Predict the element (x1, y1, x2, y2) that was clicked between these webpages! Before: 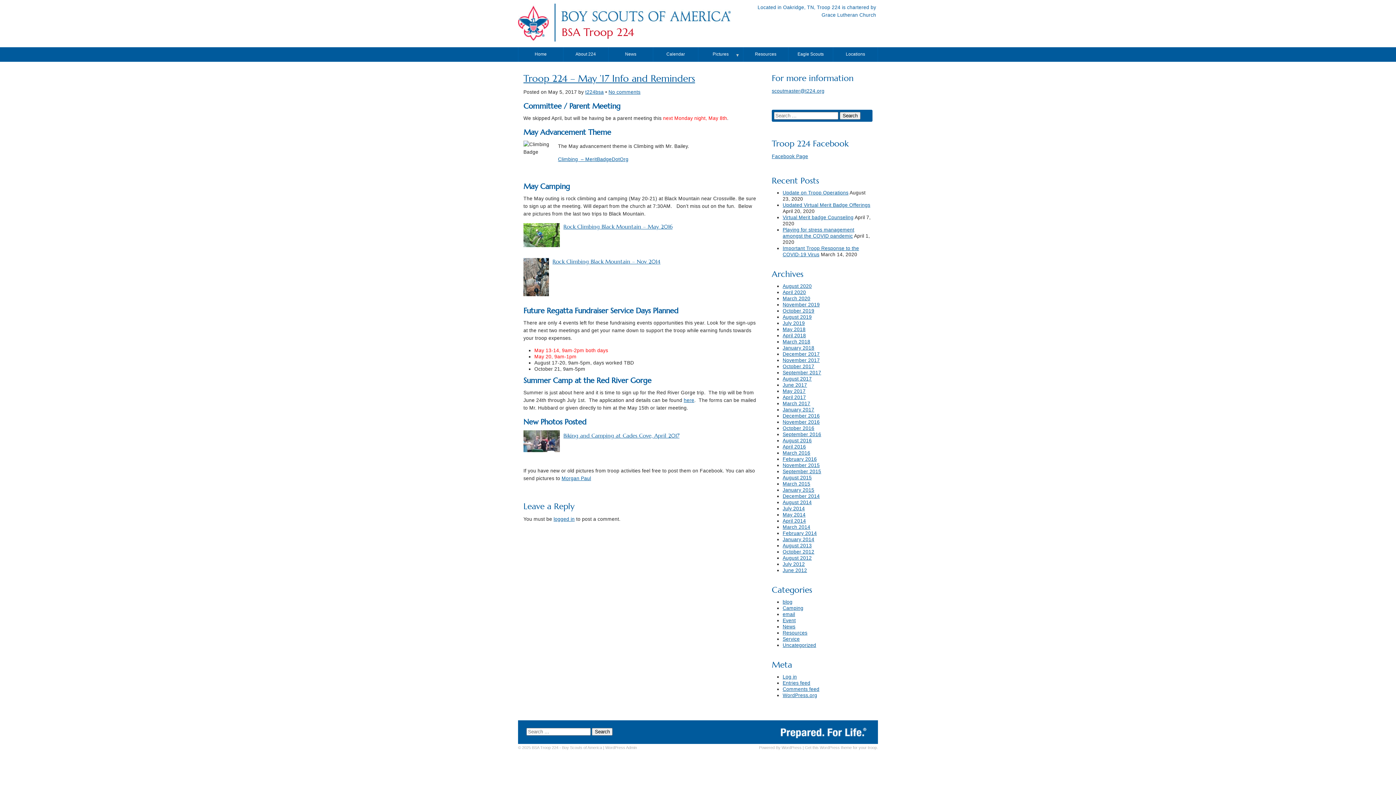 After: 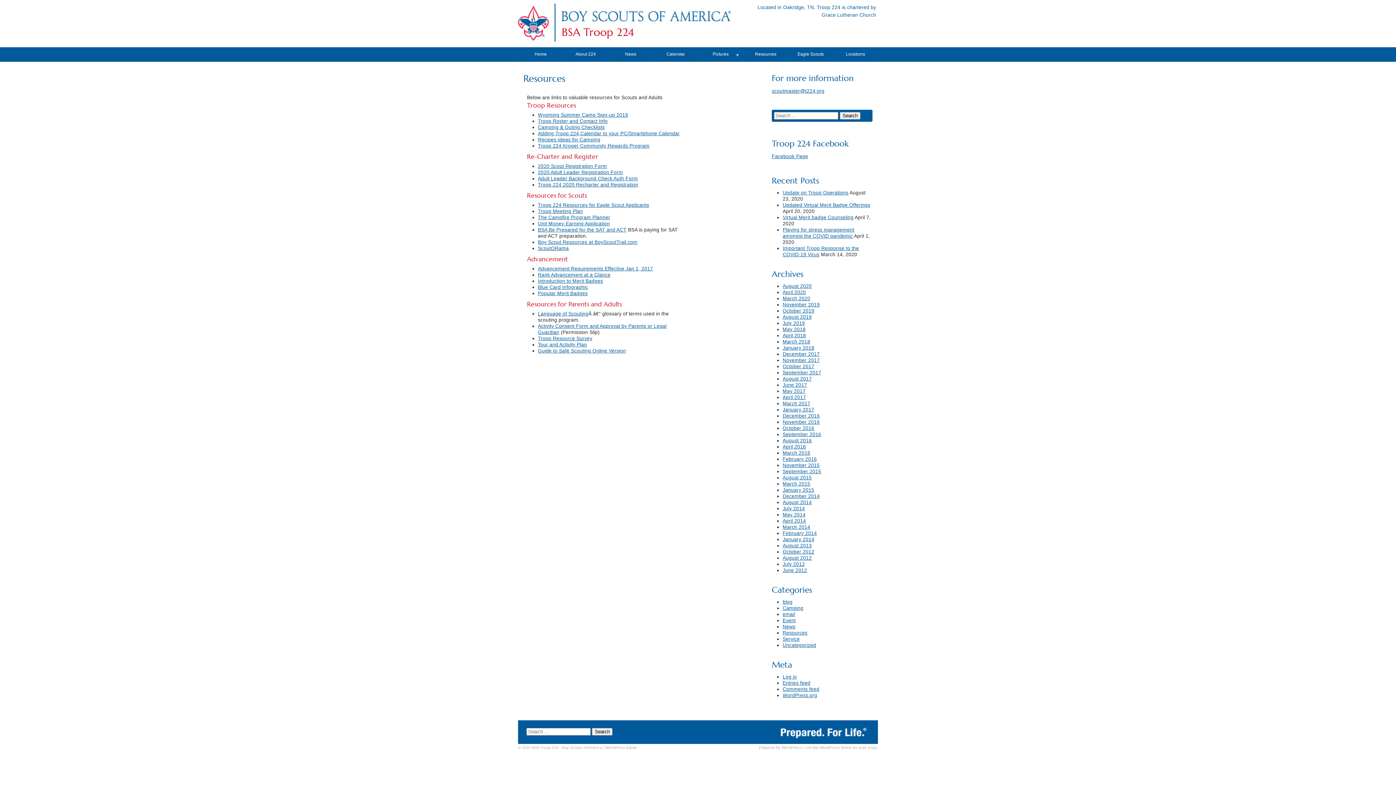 Action: bbox: (743, 47, 788, 61) label: Resources